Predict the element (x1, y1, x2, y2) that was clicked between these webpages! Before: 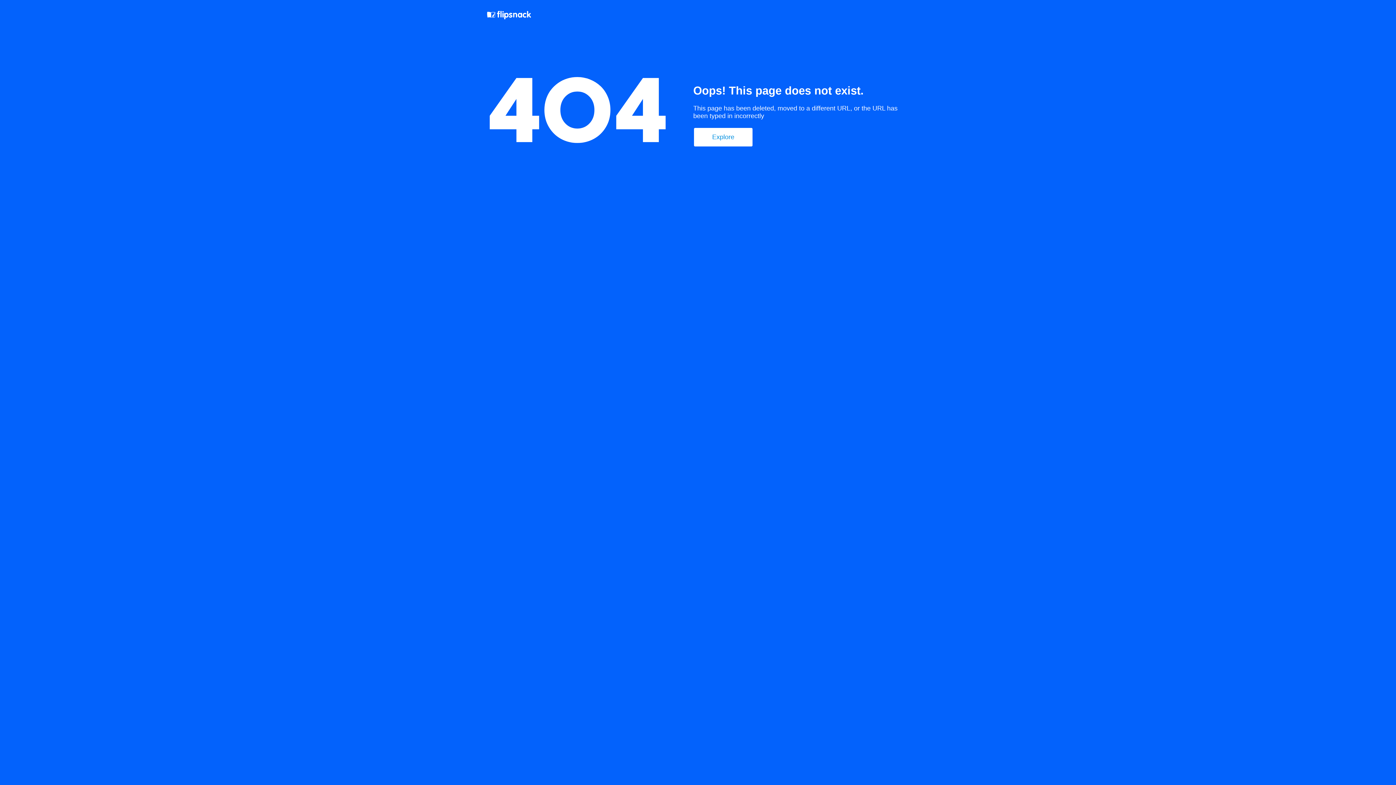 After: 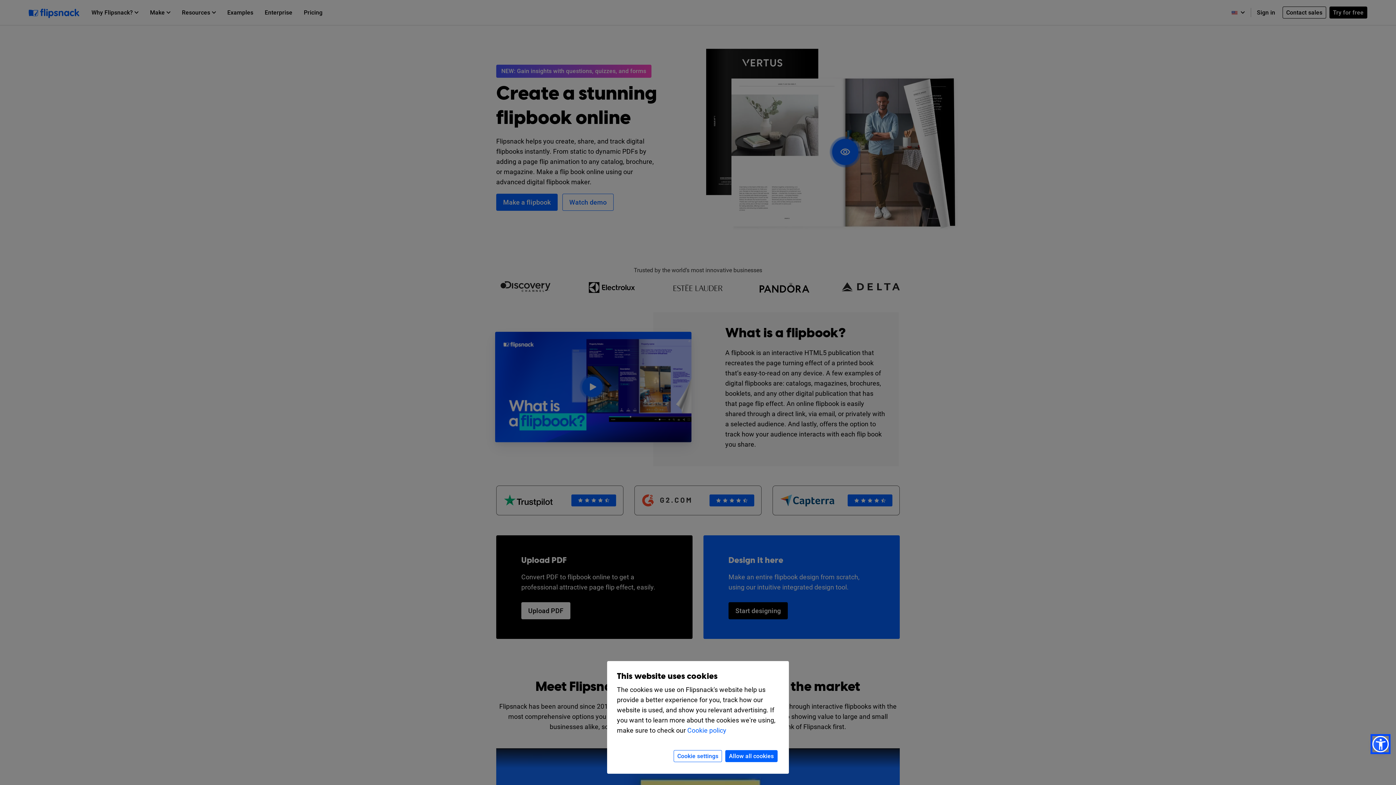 Action: bbox: (487, 10, 532, 21)